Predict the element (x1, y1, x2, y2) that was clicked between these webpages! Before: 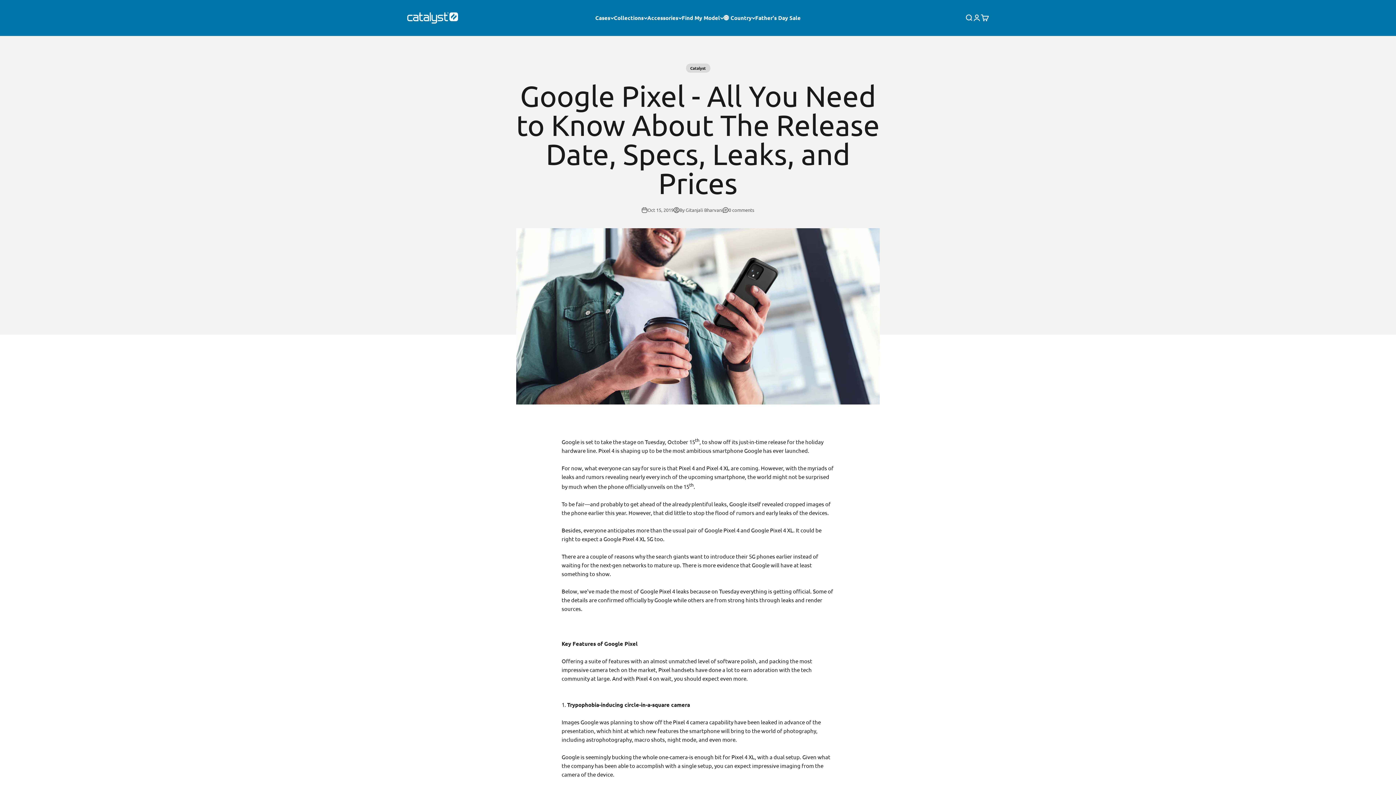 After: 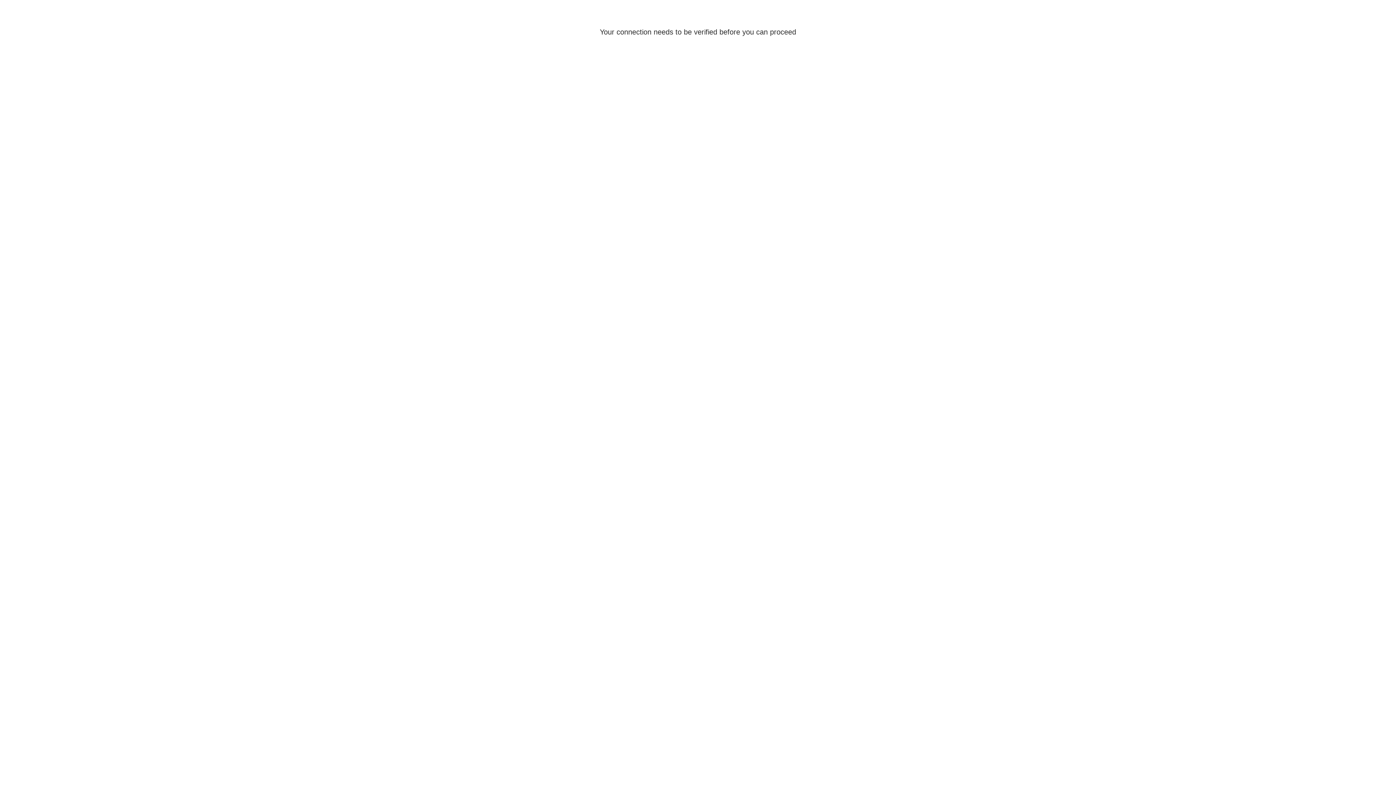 Action: label: LOGIN bbox: (973, 13, 981, 21)